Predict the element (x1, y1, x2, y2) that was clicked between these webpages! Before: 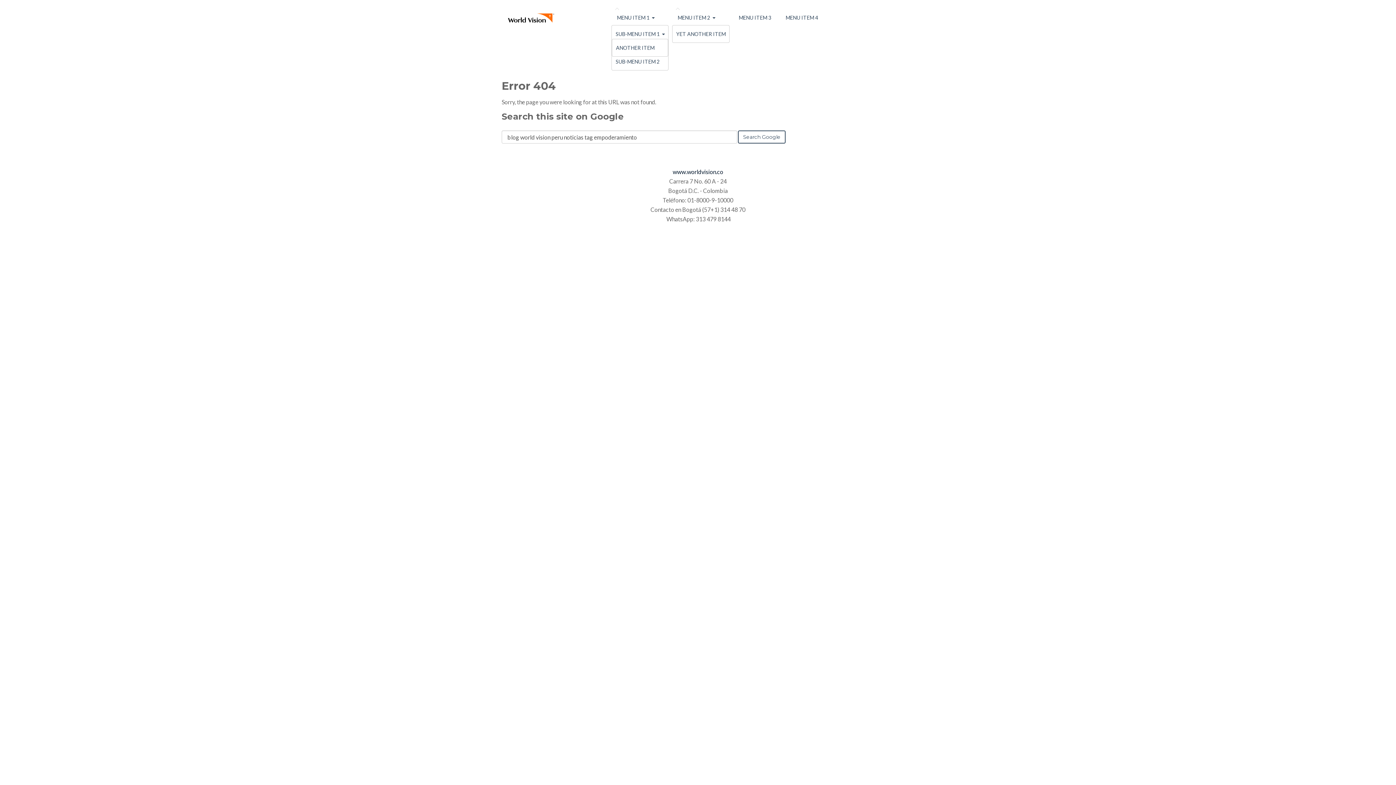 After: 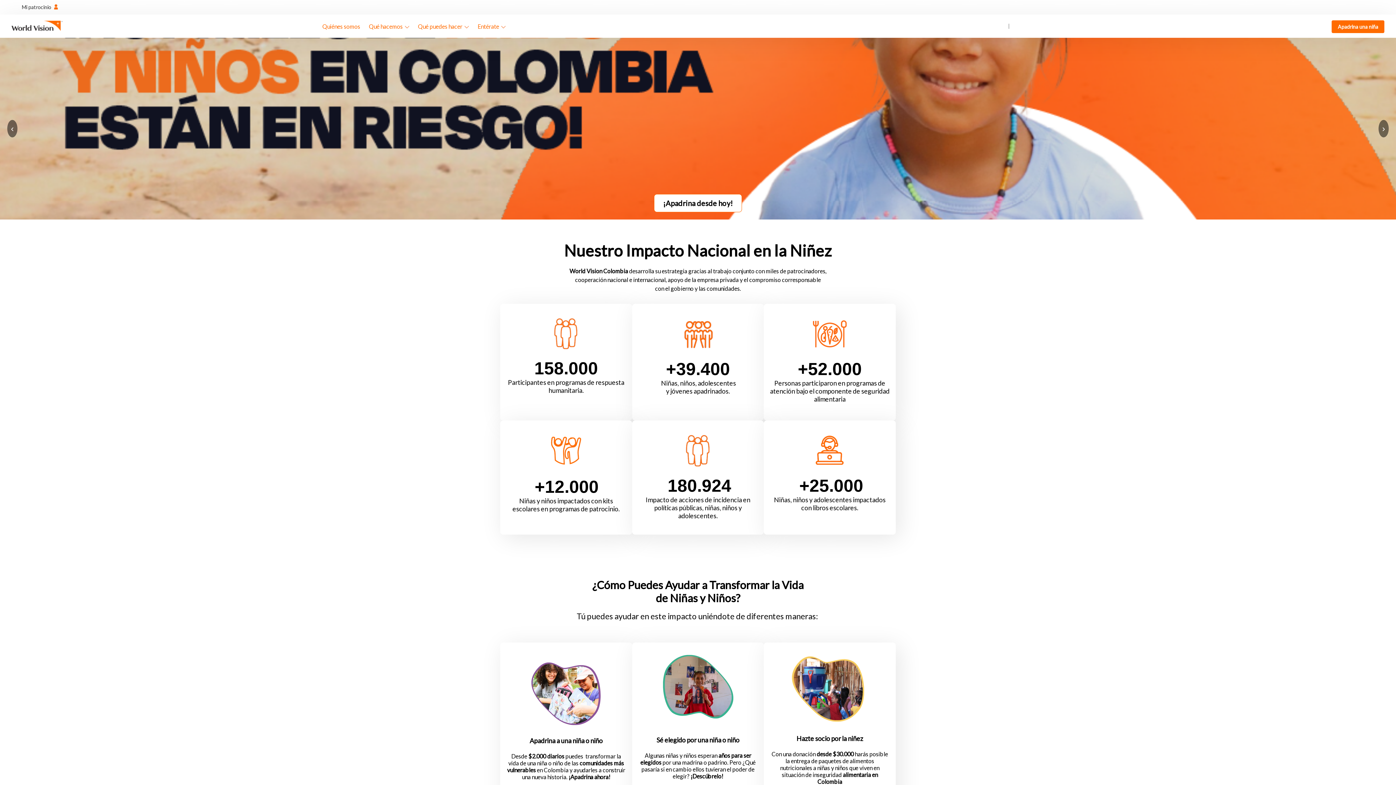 Action: label: www.worldvision.co bbox: (672, 168, 723, 175)